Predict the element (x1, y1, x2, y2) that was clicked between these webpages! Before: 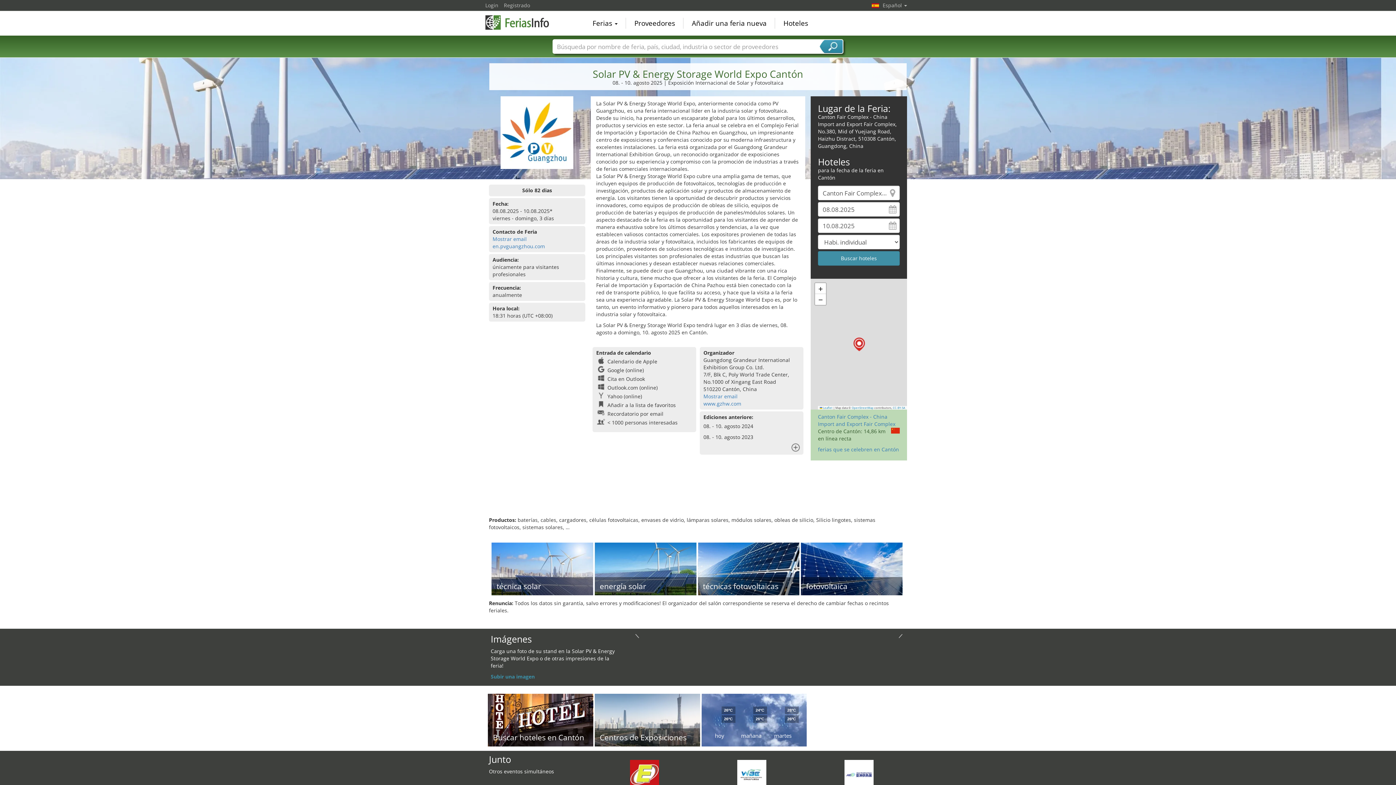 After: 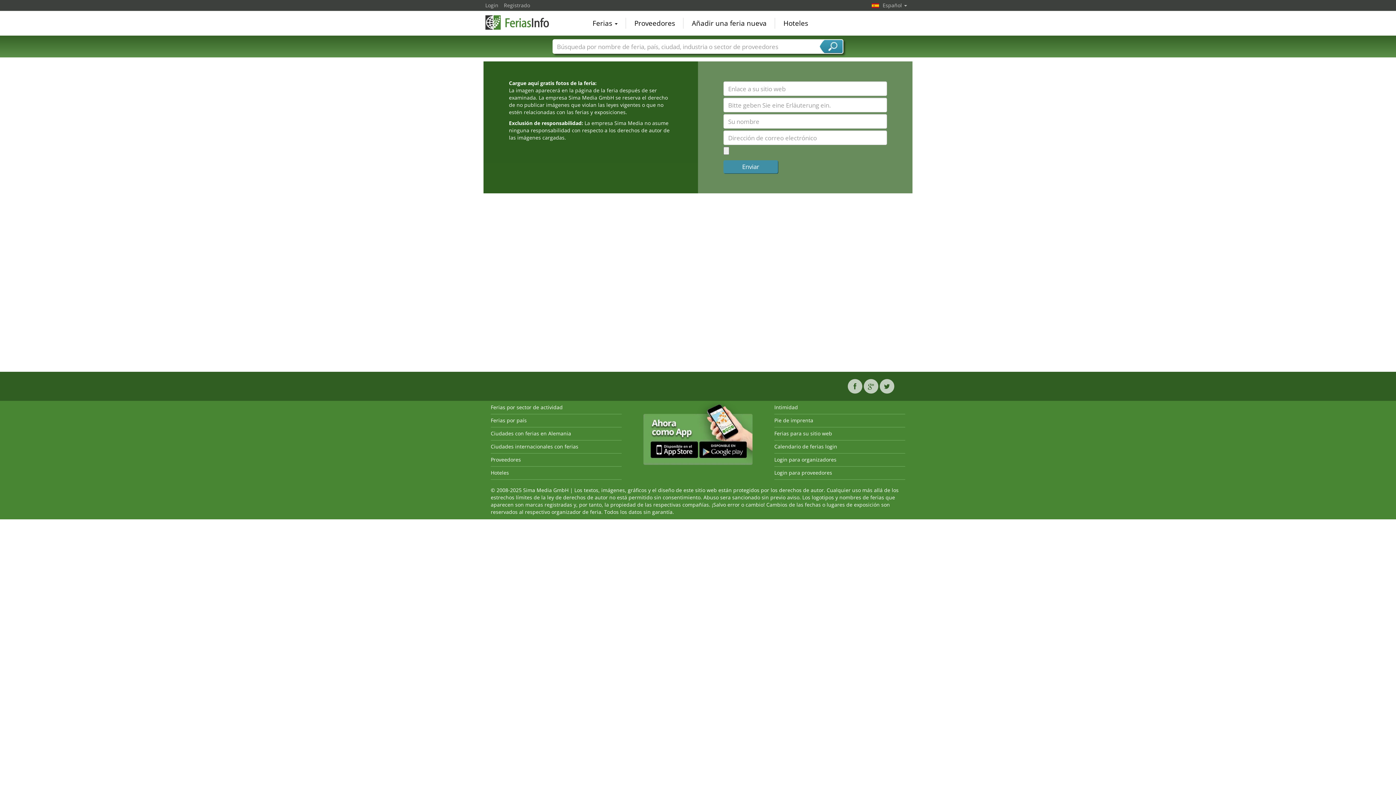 Action: bbox: (490, 673, 534, 680) label: Subir una imagen